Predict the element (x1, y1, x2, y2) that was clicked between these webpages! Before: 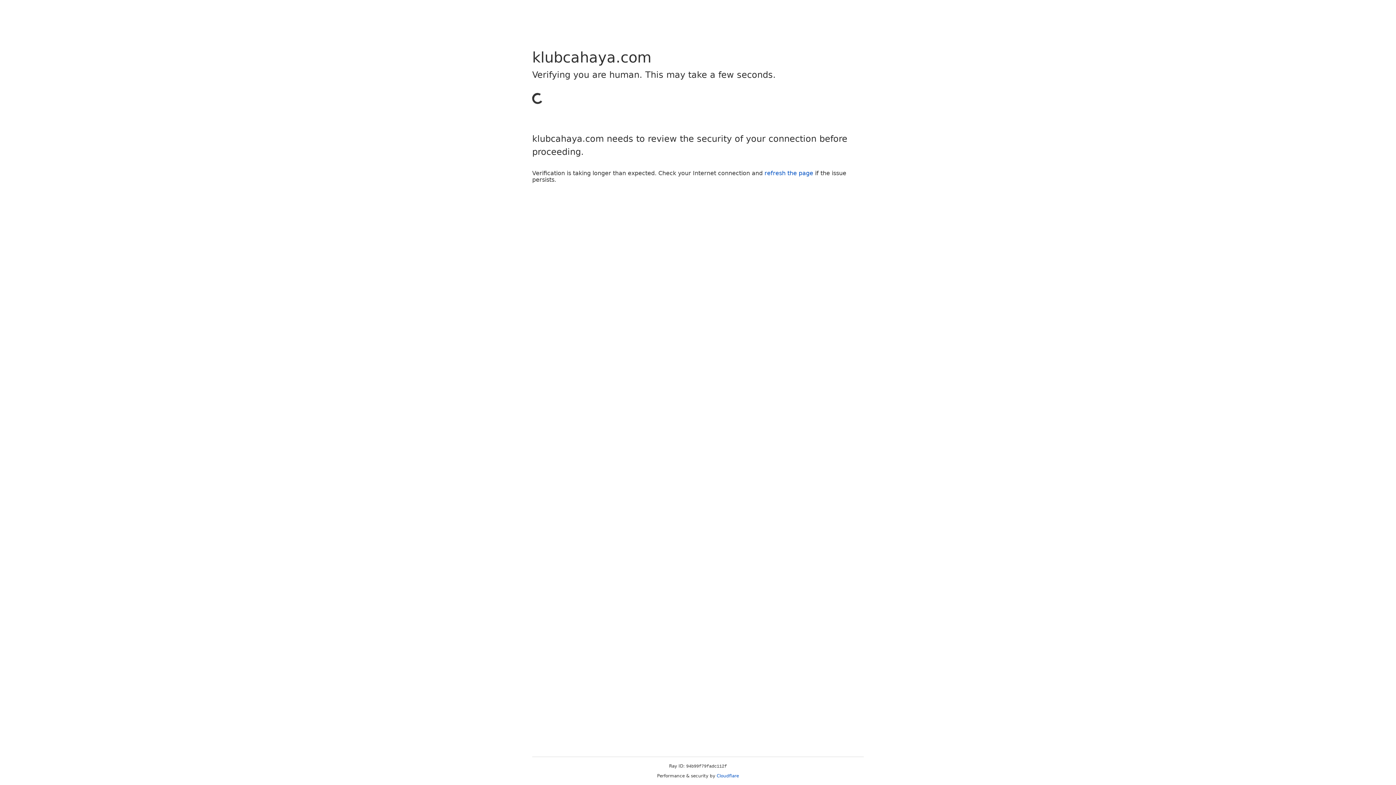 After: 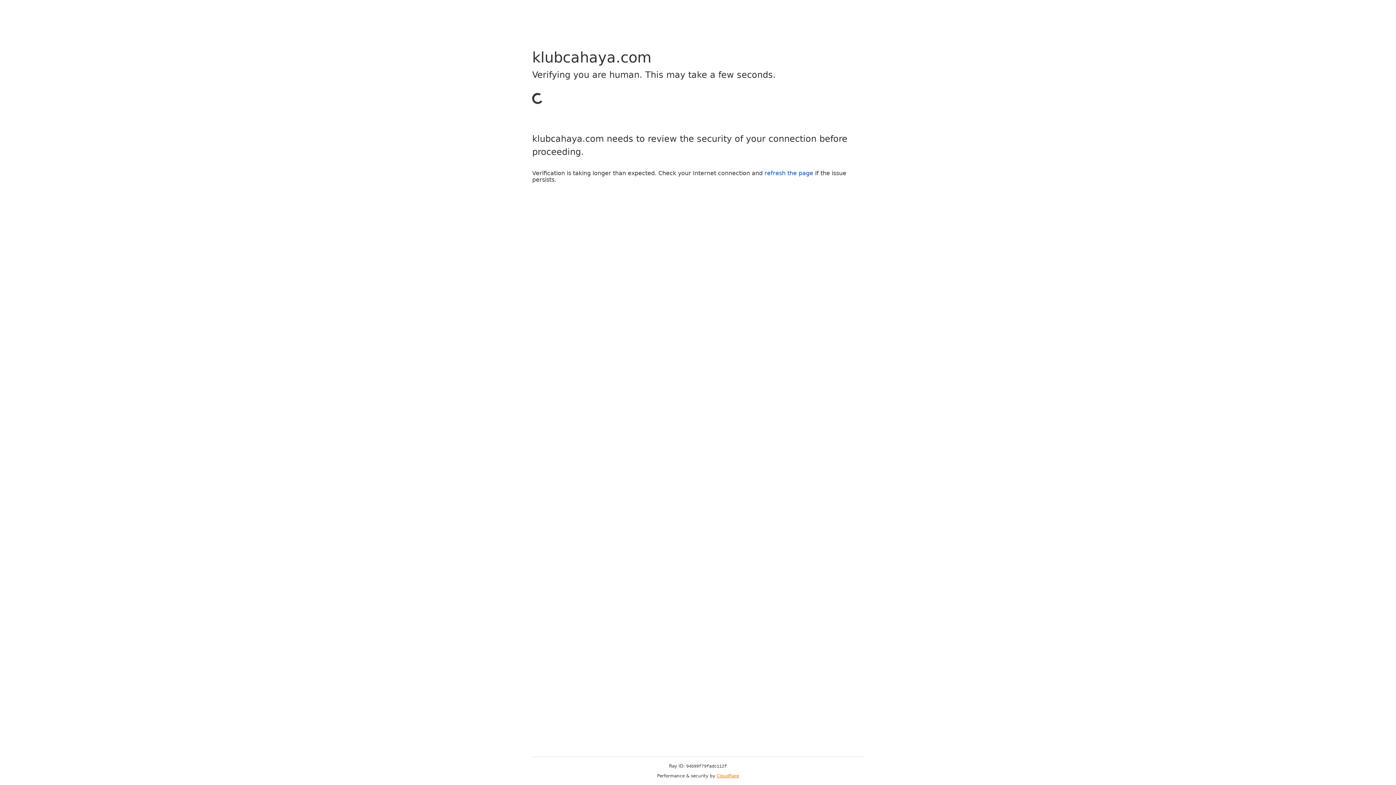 Action: label: Cloudflare bbox: (716, 773, 739, 778)